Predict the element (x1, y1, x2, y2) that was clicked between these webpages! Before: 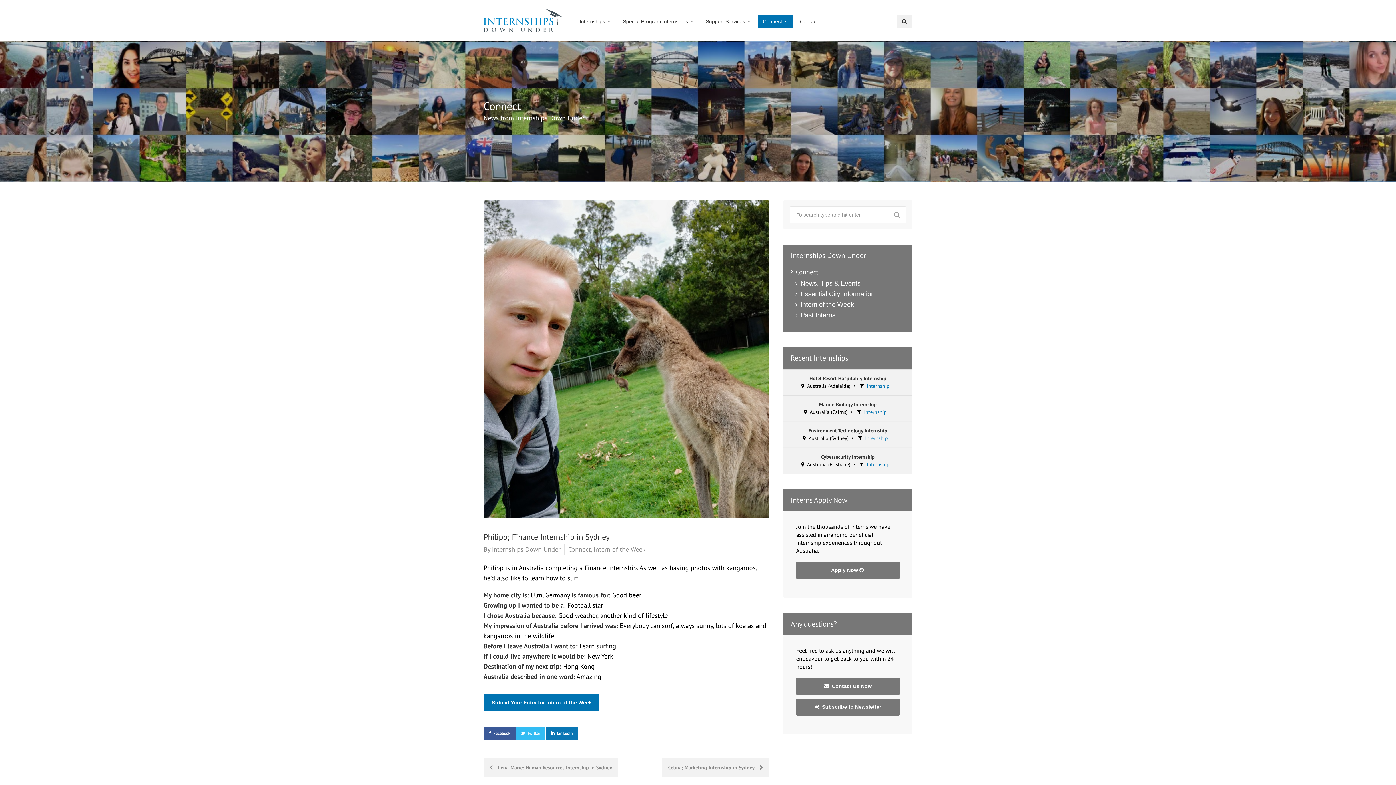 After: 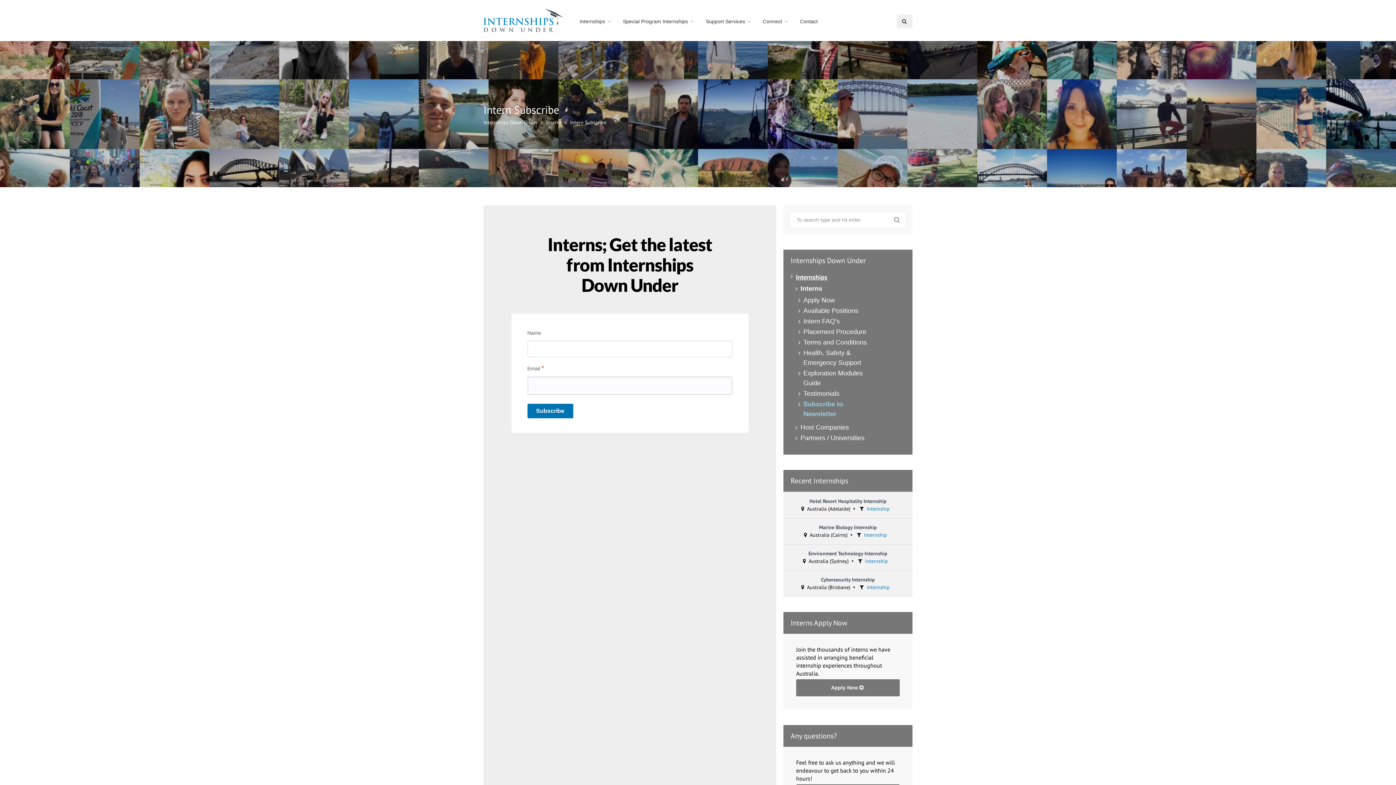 Action: label:  Subscribe to Newsletter bbox: (796, 698, 900, 715)